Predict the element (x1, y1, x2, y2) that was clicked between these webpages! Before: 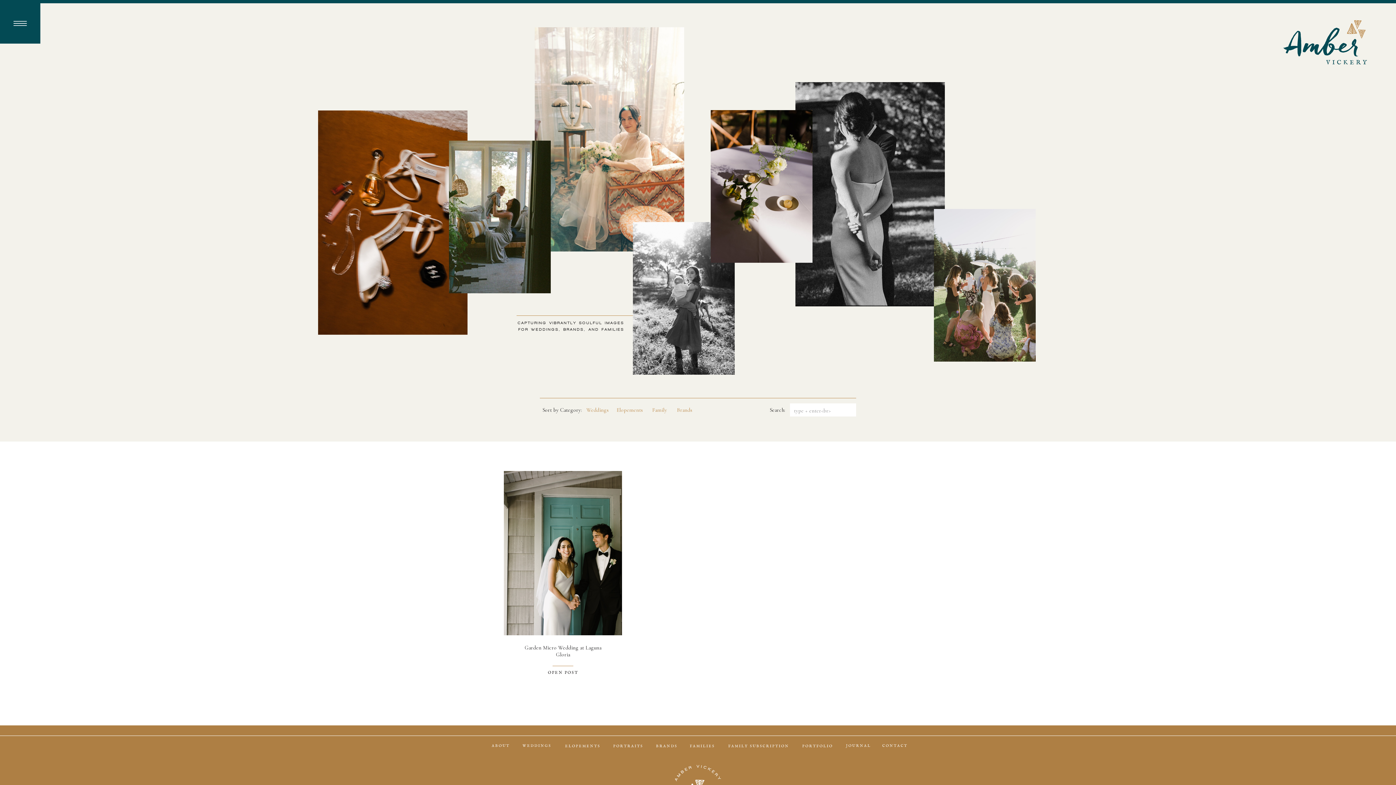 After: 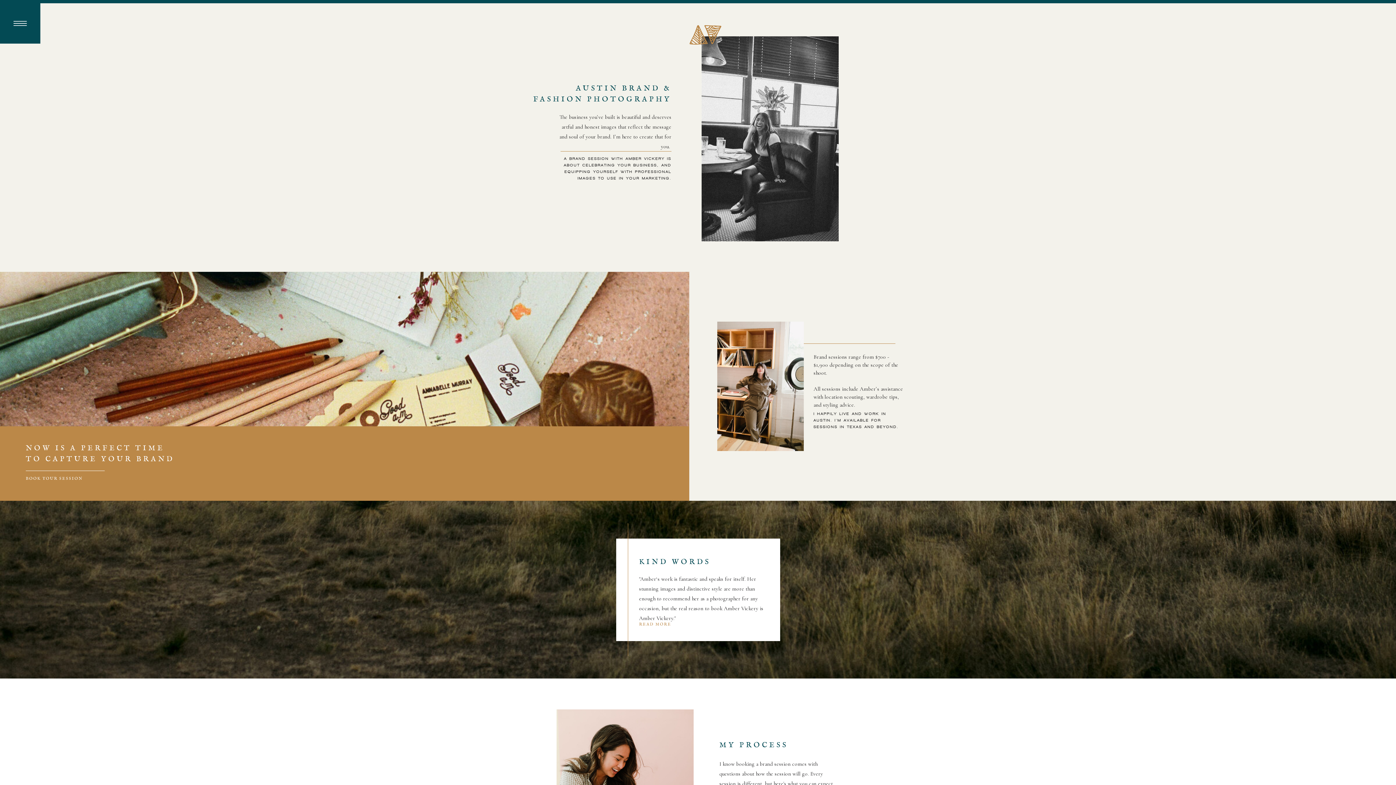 Action: bbox: (654, 743, 679, 749) label: BRANDS
